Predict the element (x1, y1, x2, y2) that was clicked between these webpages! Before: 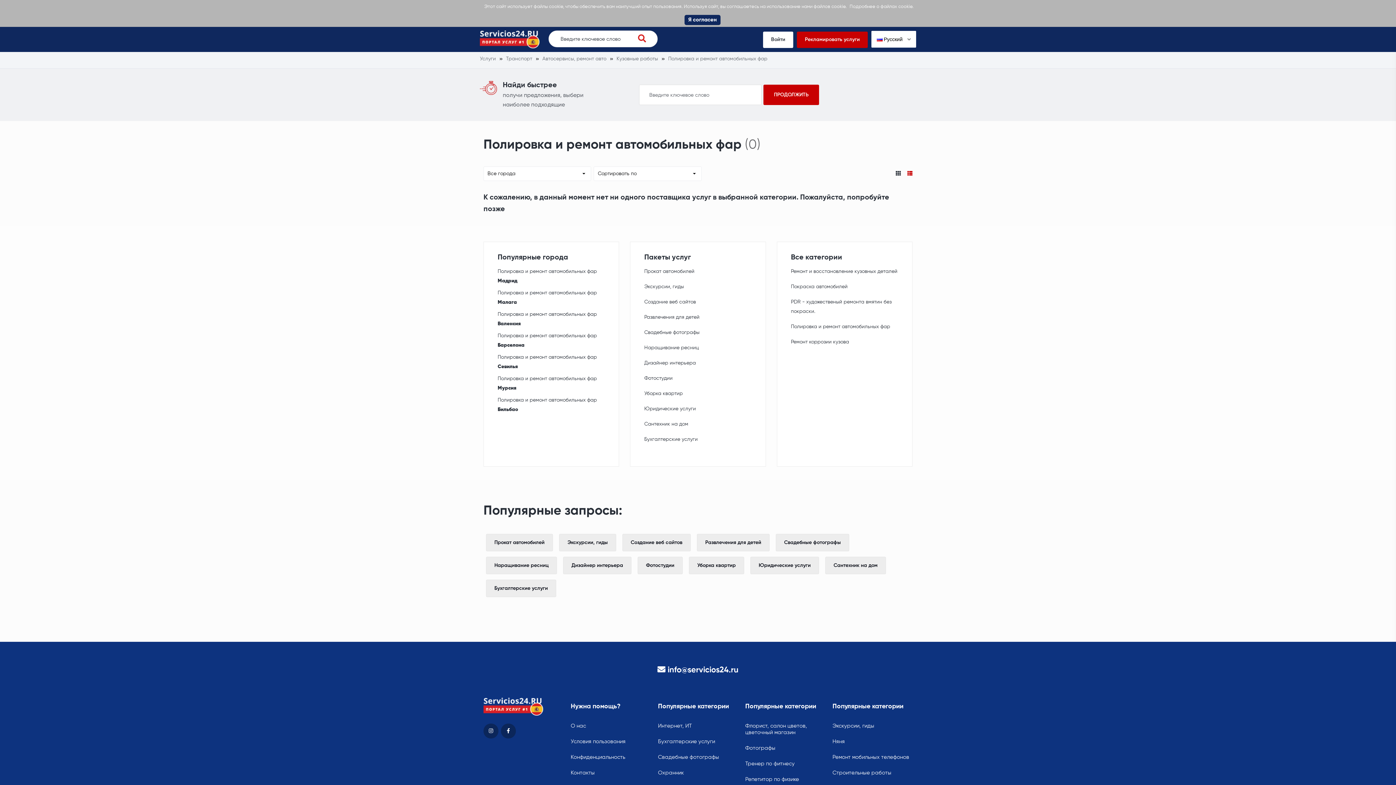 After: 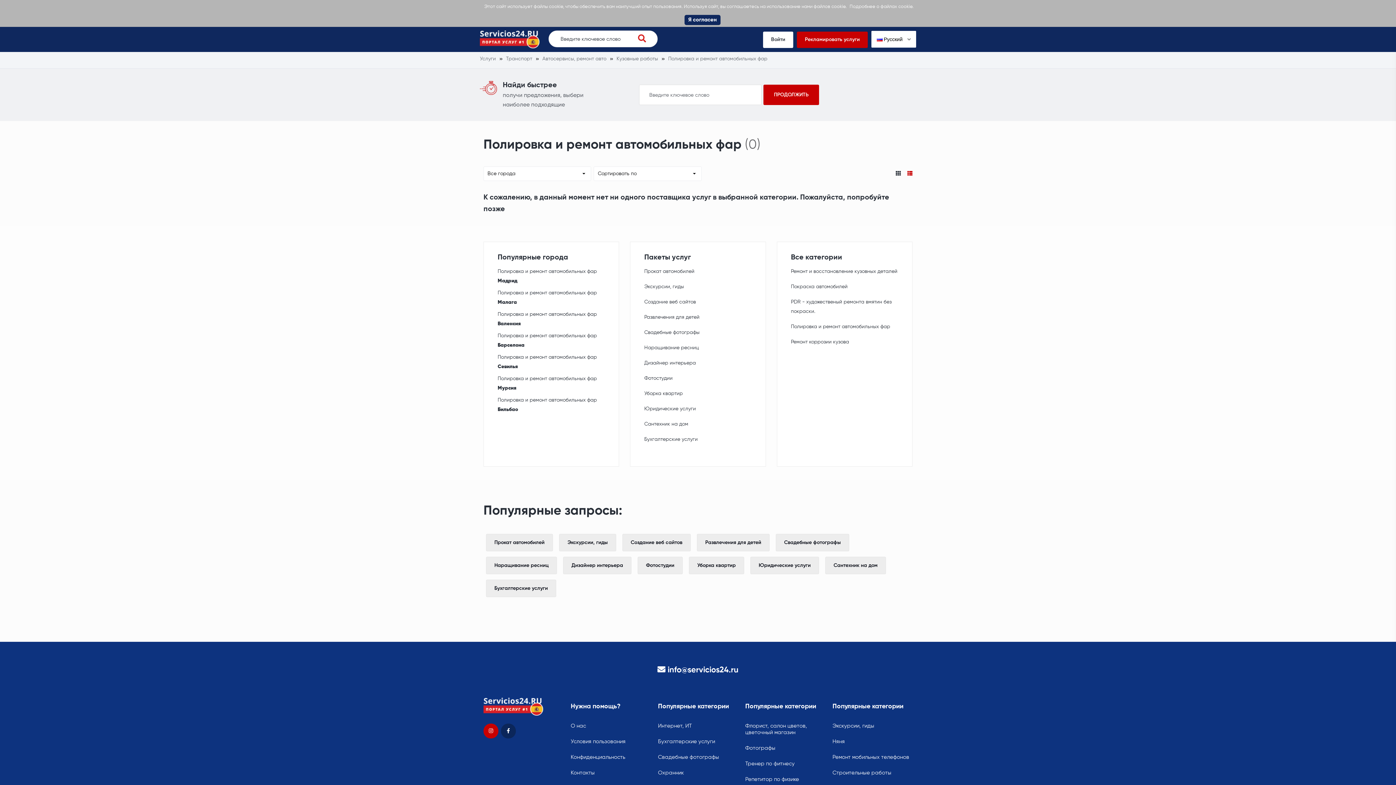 Action: bbox: (483, 724, 498, 739)